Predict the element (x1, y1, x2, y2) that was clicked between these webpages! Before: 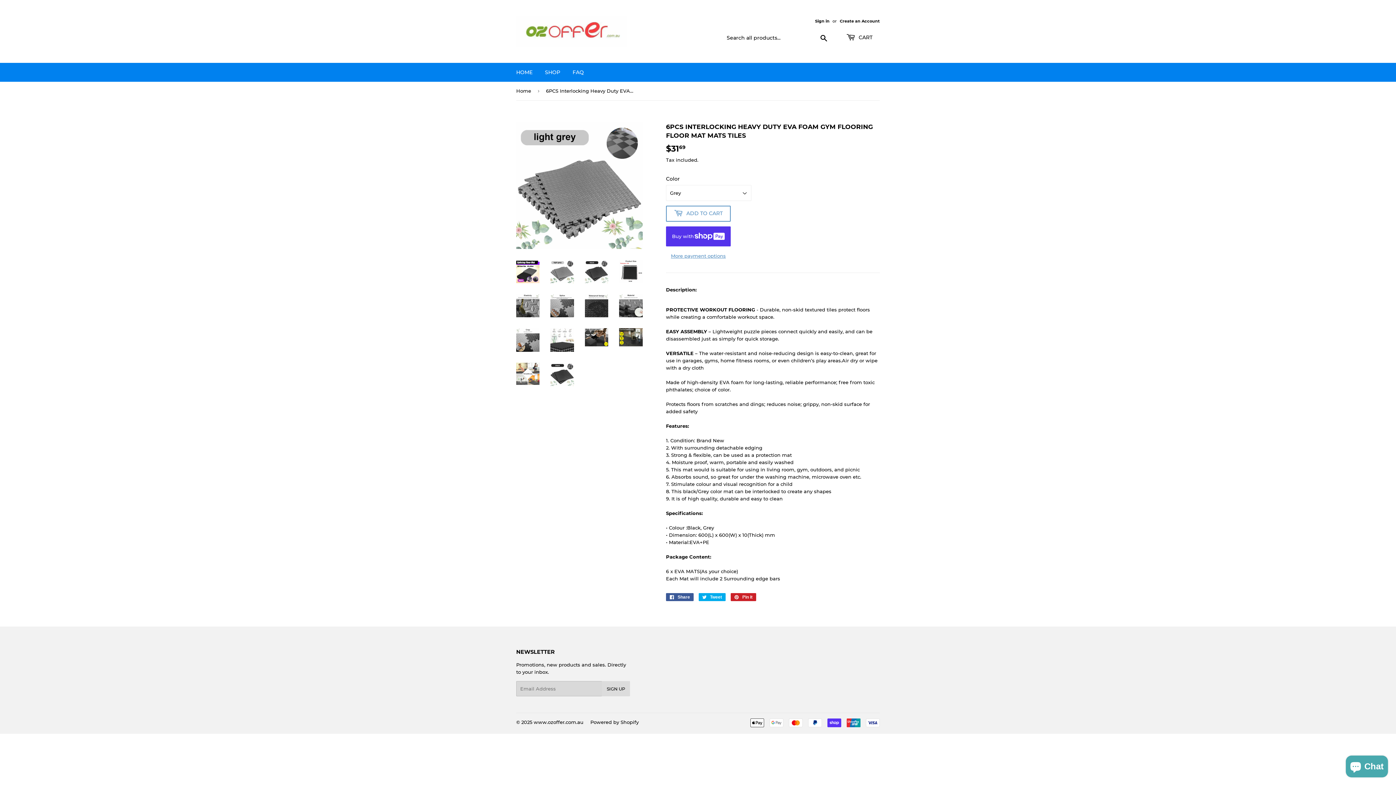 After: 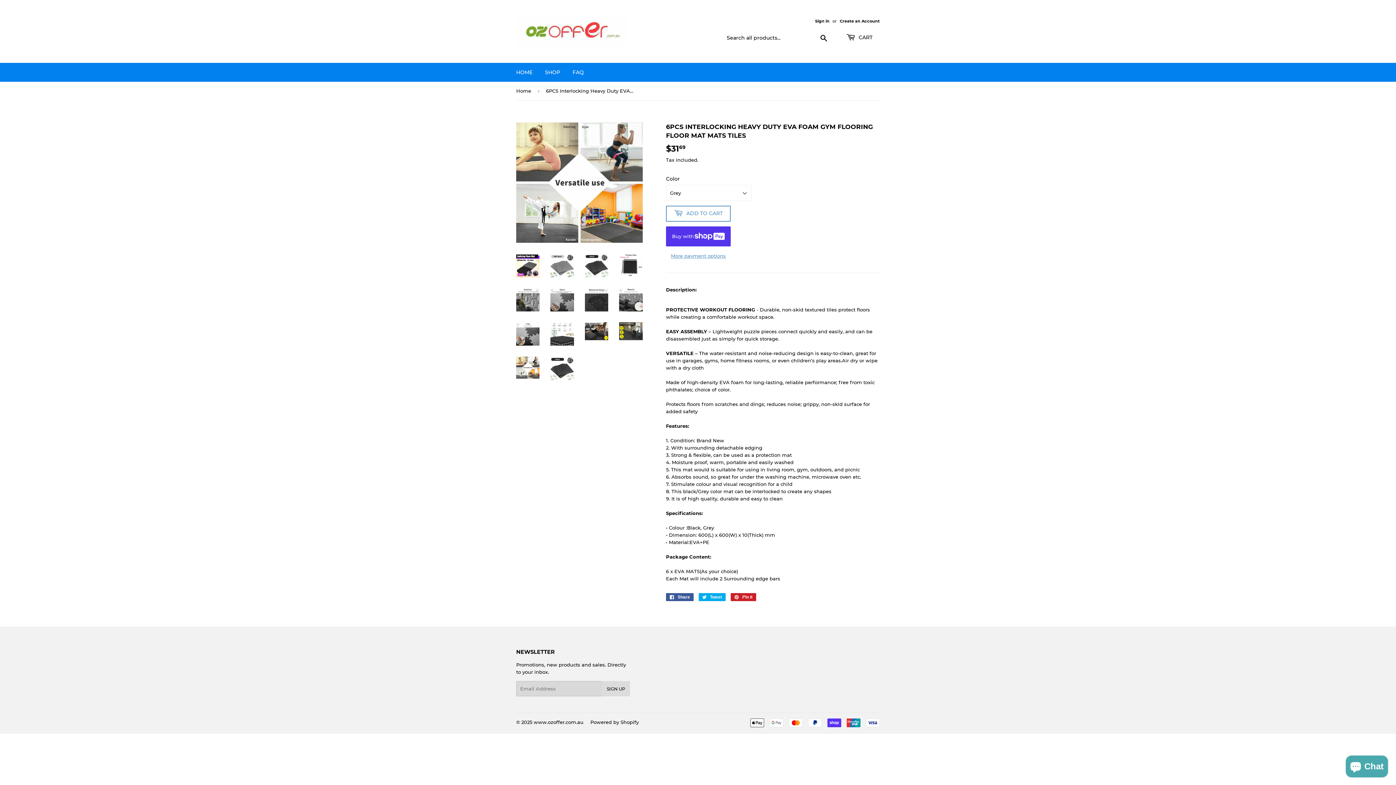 Action: bbox: (516, 362, 539, 385)